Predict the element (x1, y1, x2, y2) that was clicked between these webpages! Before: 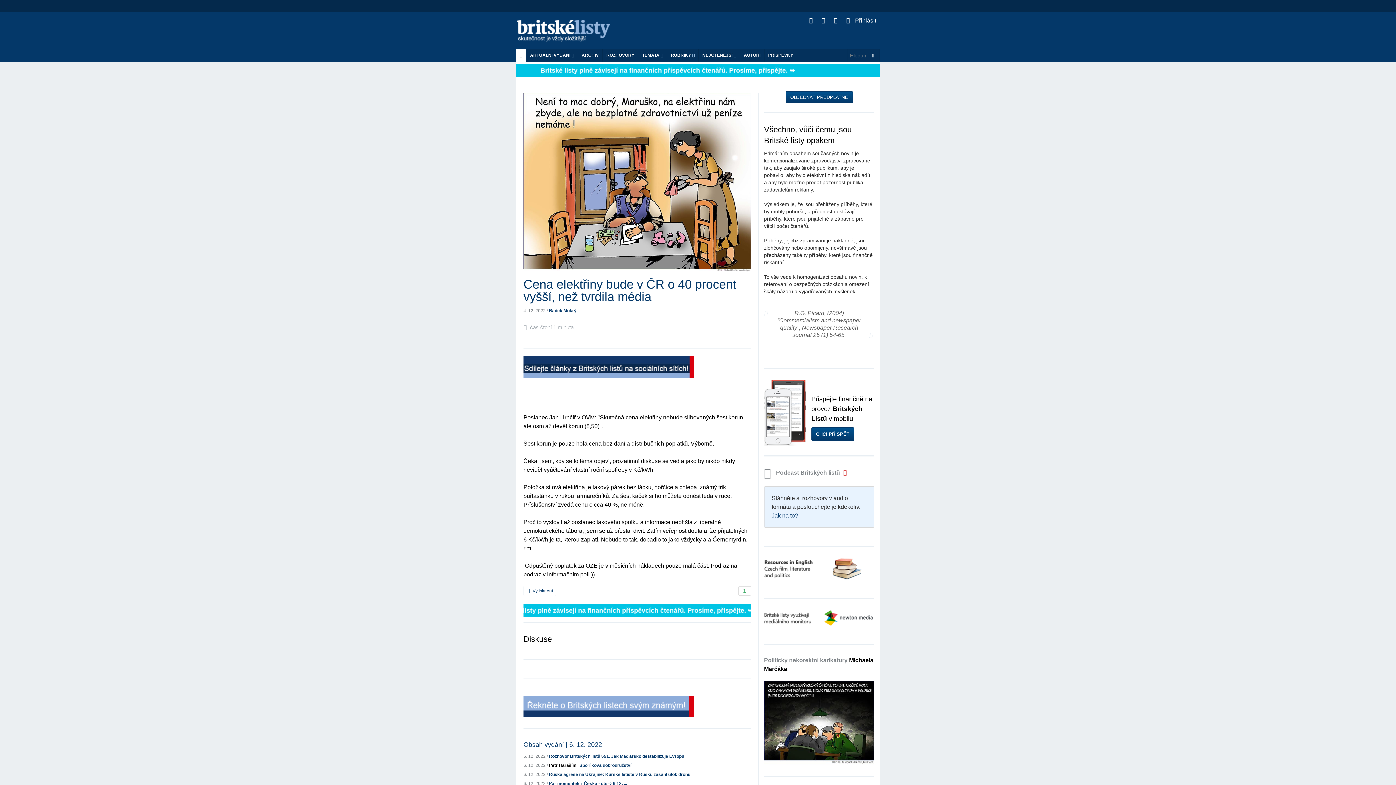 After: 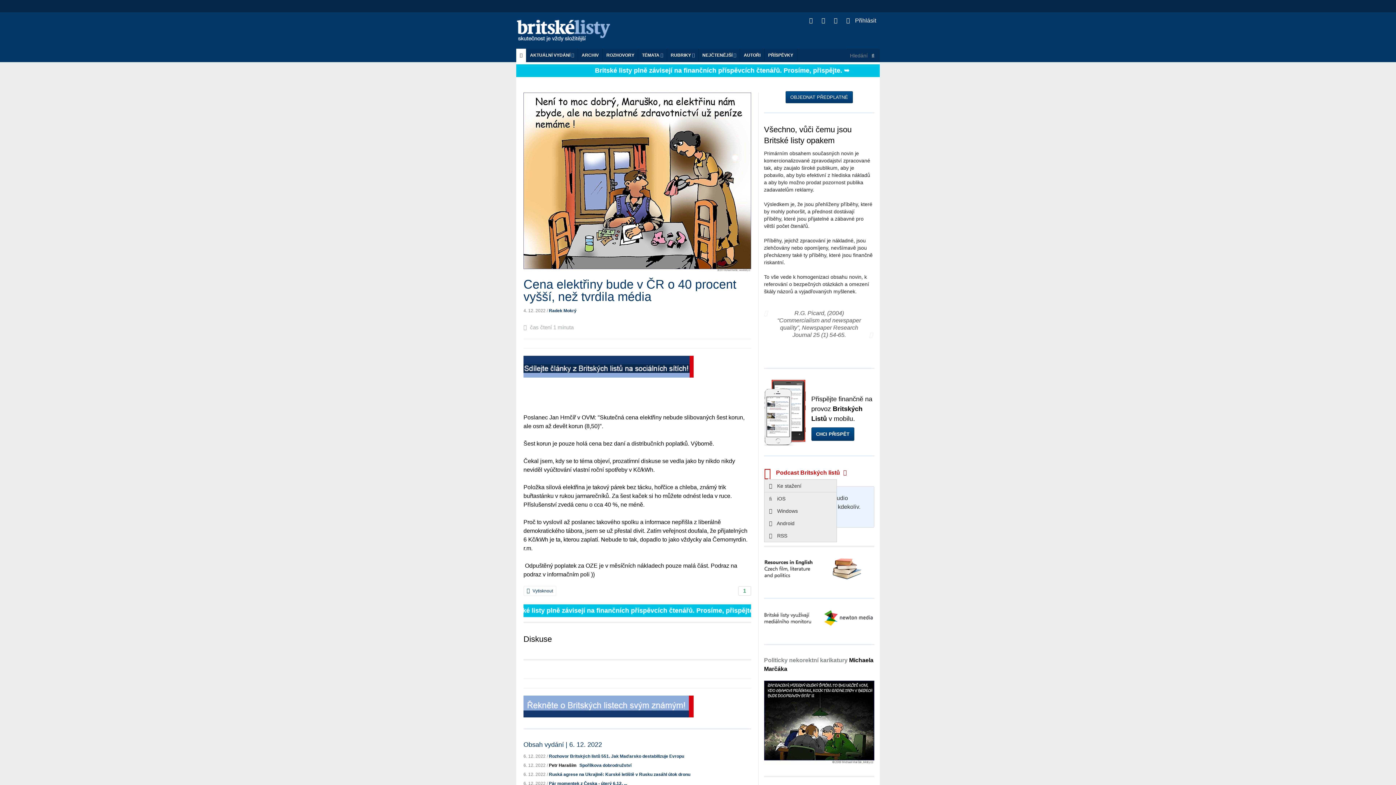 Action: label:  Podcast Britských listů  bbox: (764, 469, 847, 476)